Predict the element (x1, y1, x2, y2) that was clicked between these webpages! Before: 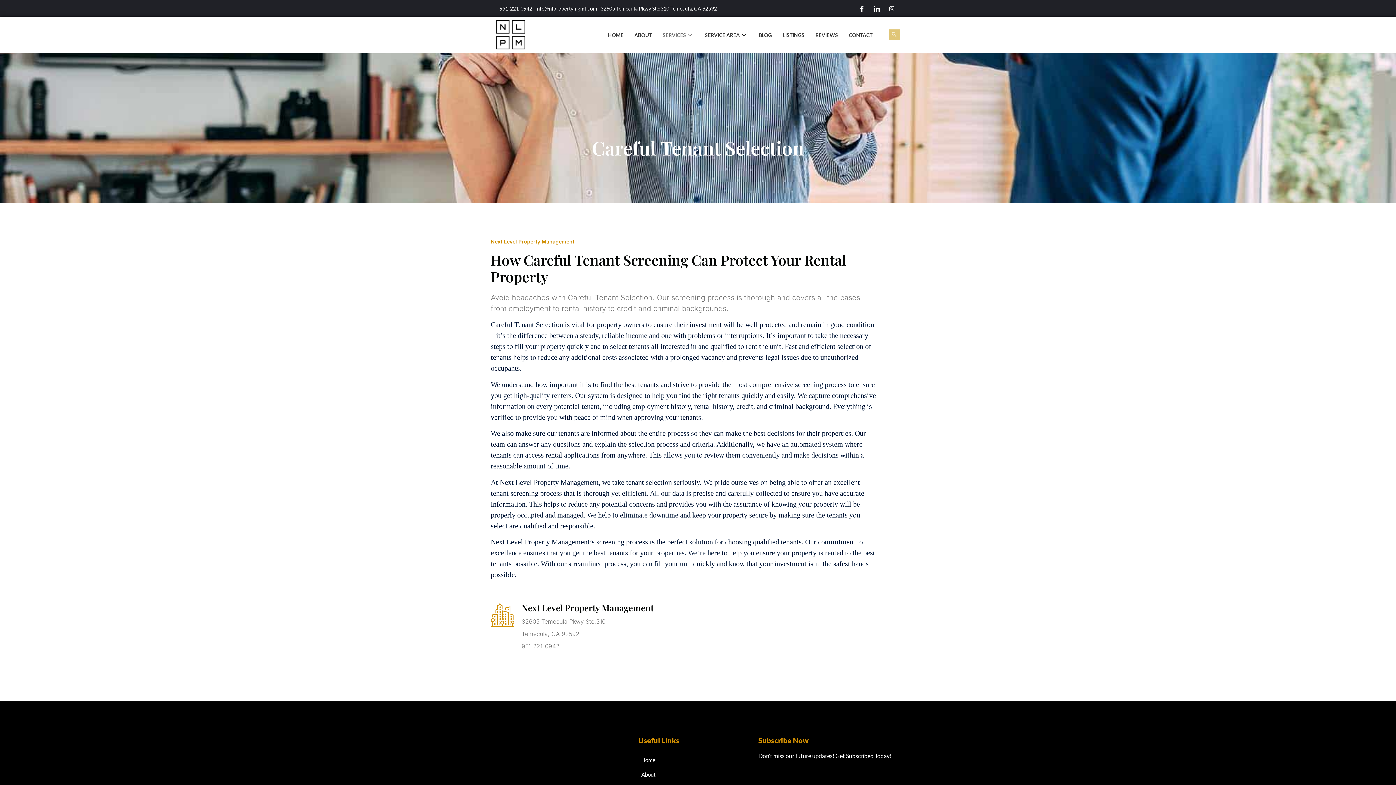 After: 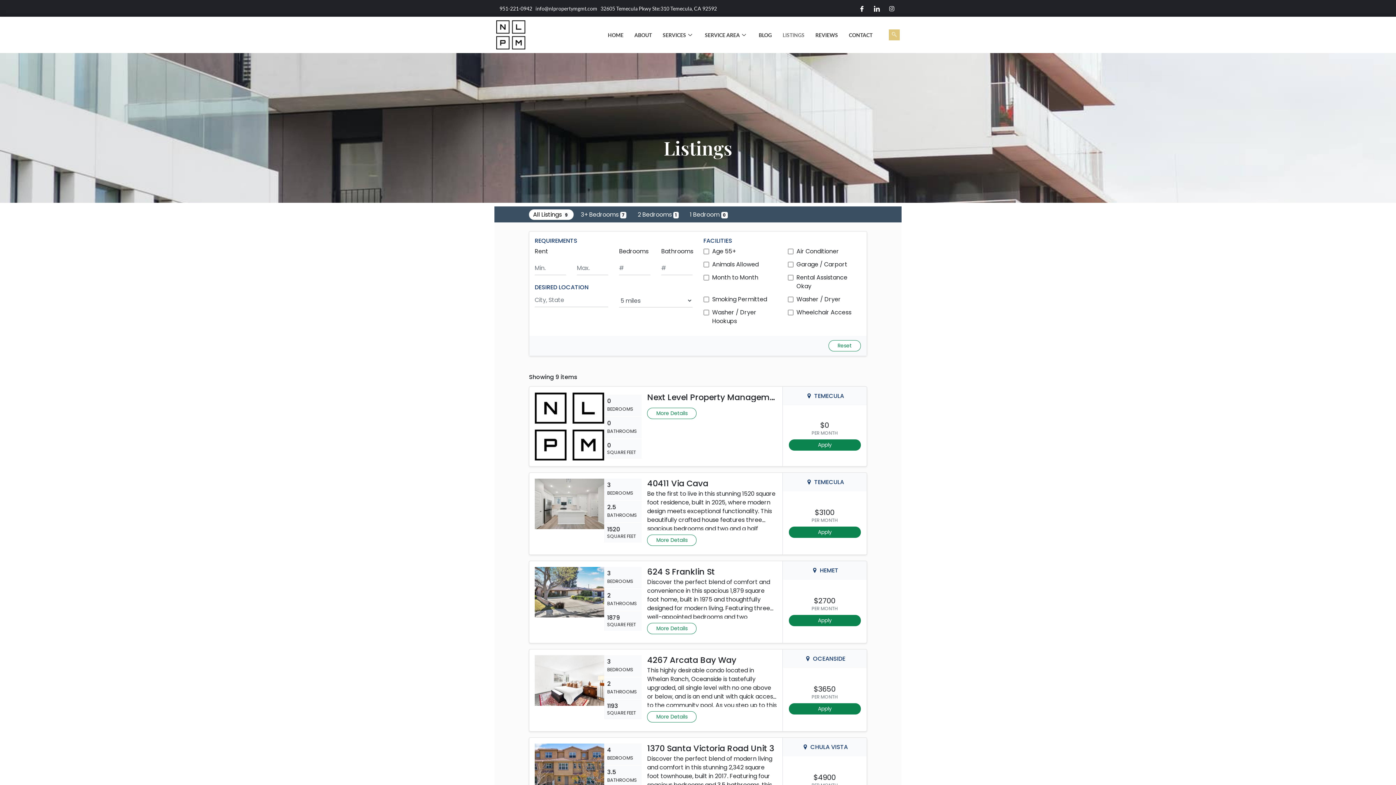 Action: label: LISTINGS bbox: (777, 25, 810, 44)